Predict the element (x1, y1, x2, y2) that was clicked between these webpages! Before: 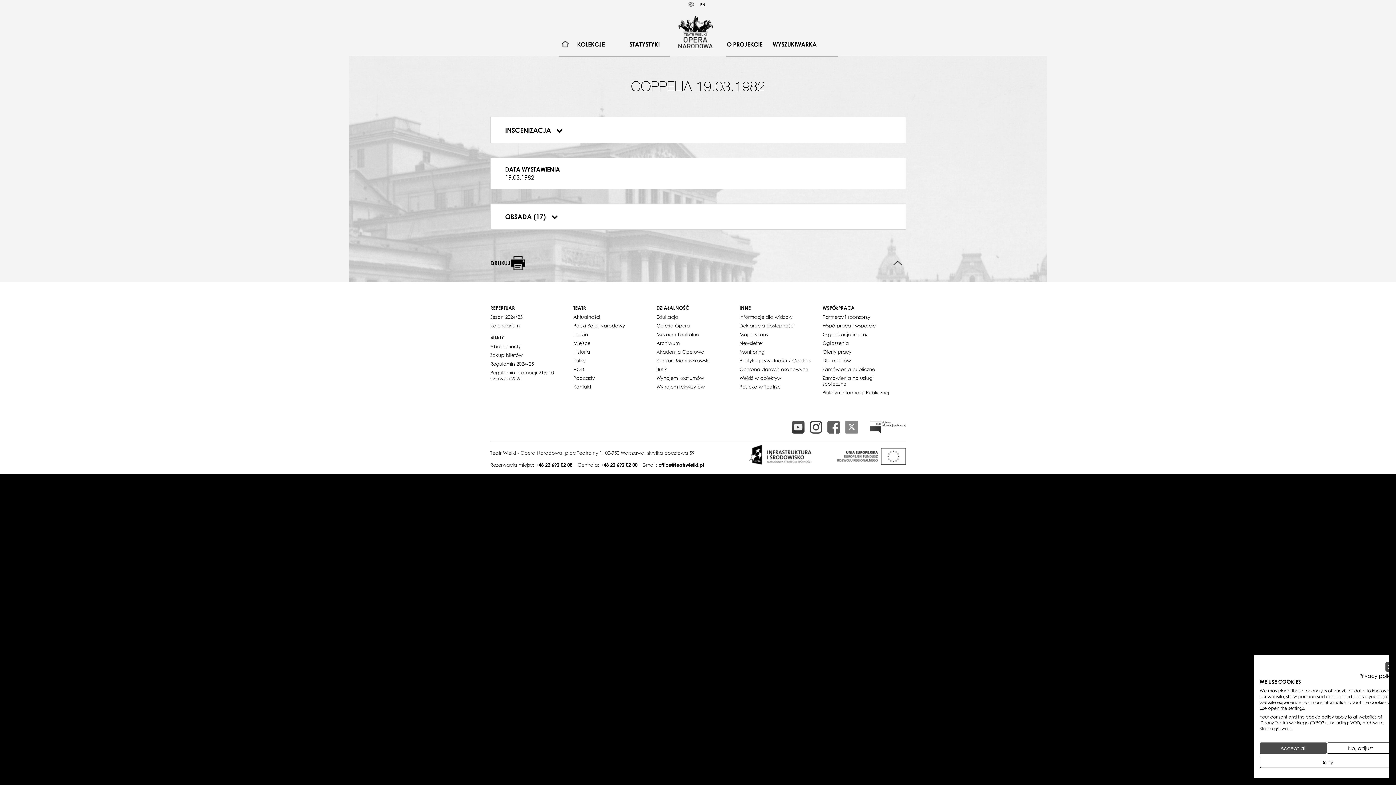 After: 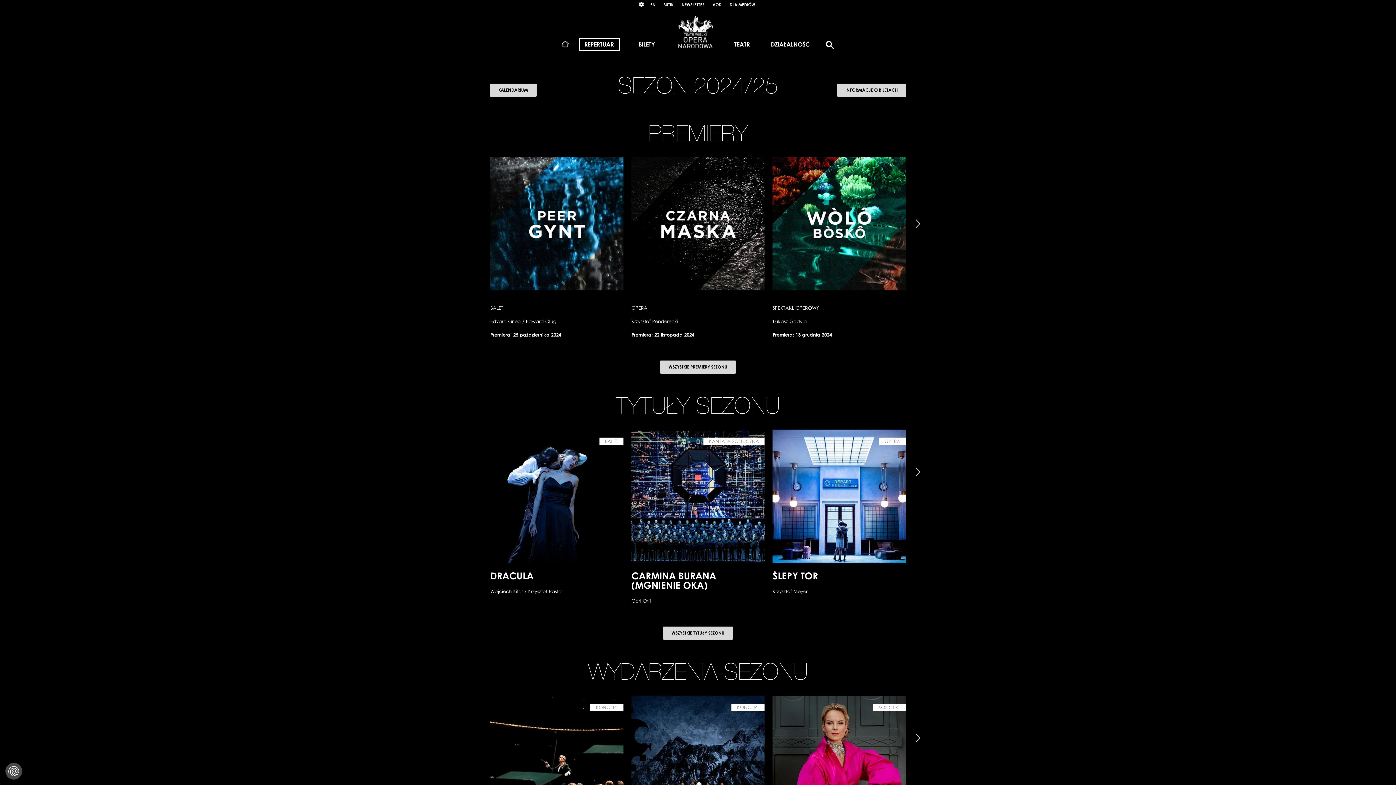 Action: bbox: (490, 312, 522, 321) label: Sezon 2024/25